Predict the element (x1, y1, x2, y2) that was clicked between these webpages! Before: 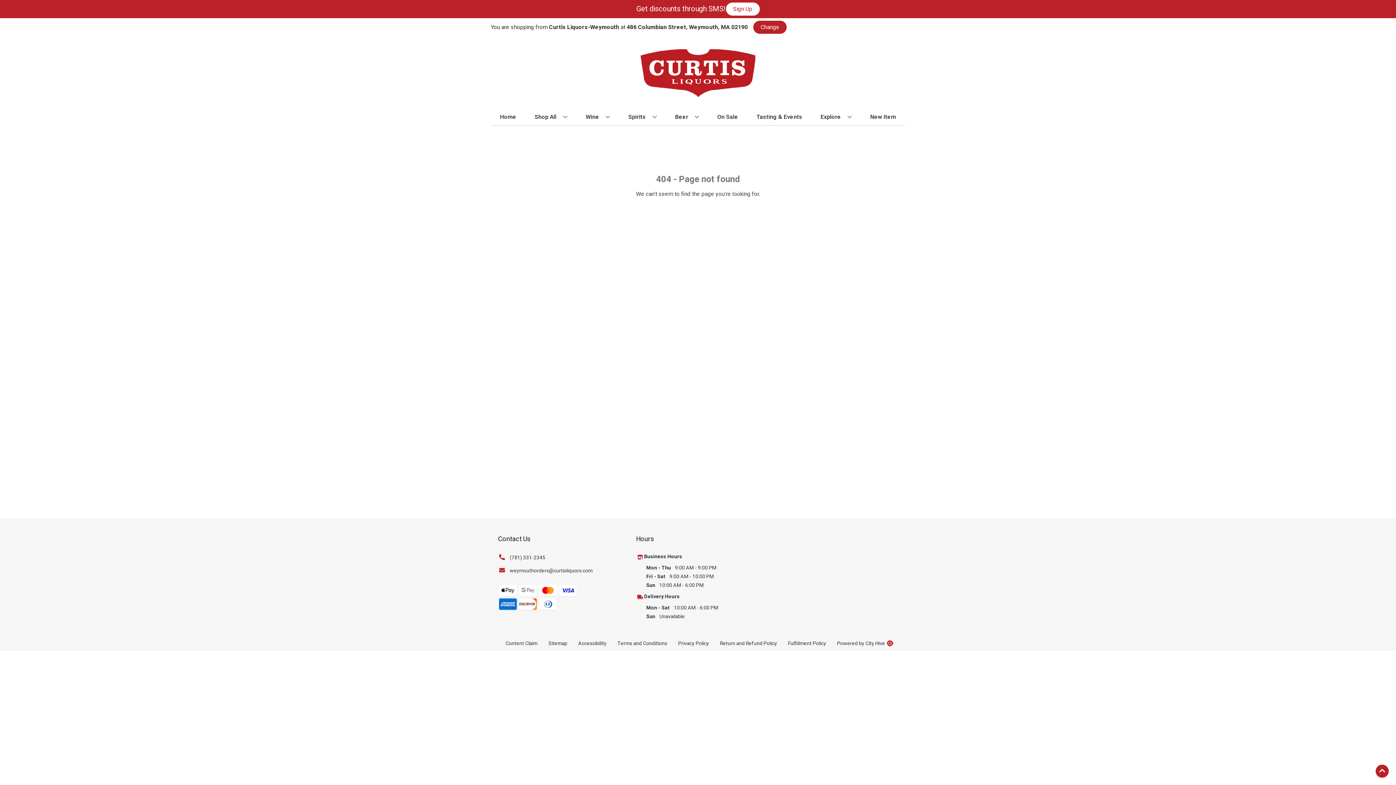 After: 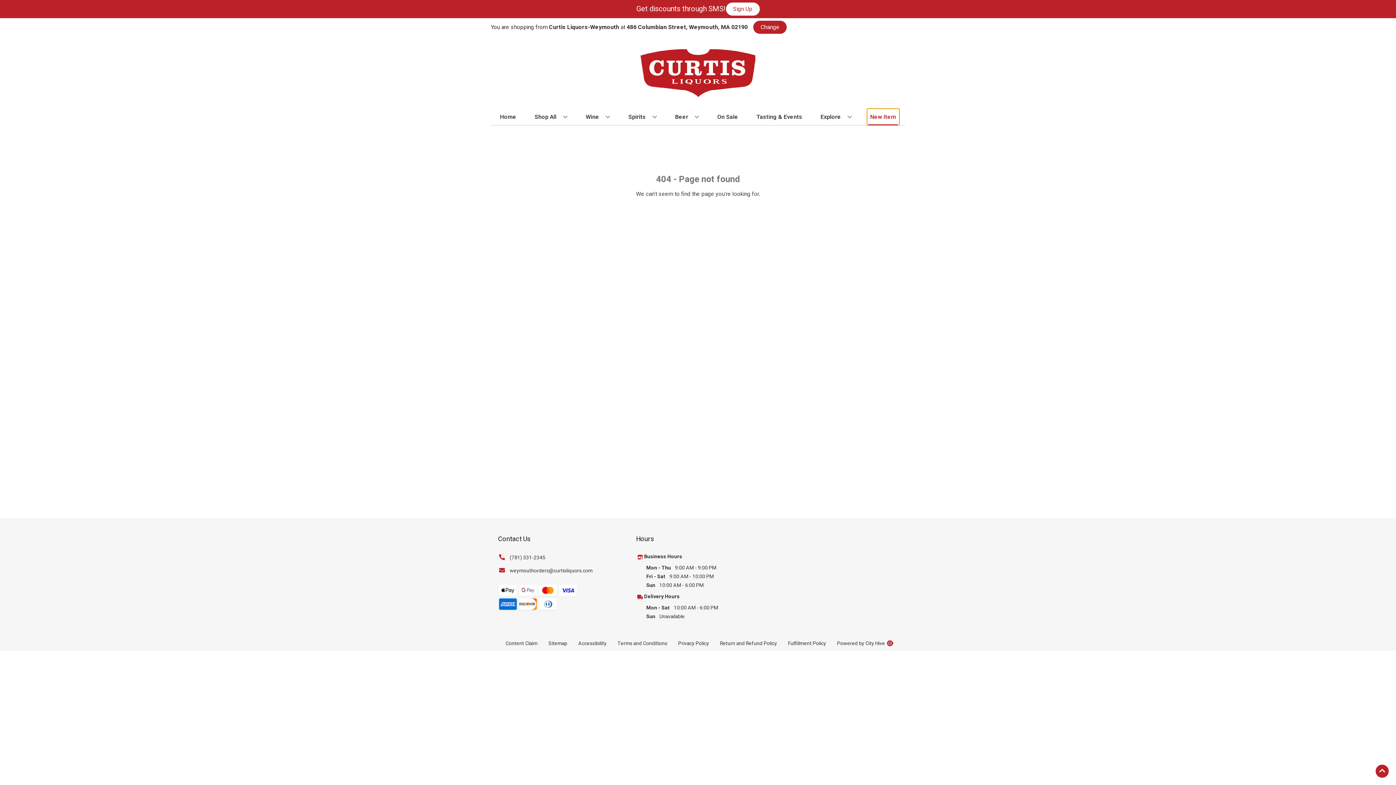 Action: bbox: (867, 109, 899, 125) label: New Item